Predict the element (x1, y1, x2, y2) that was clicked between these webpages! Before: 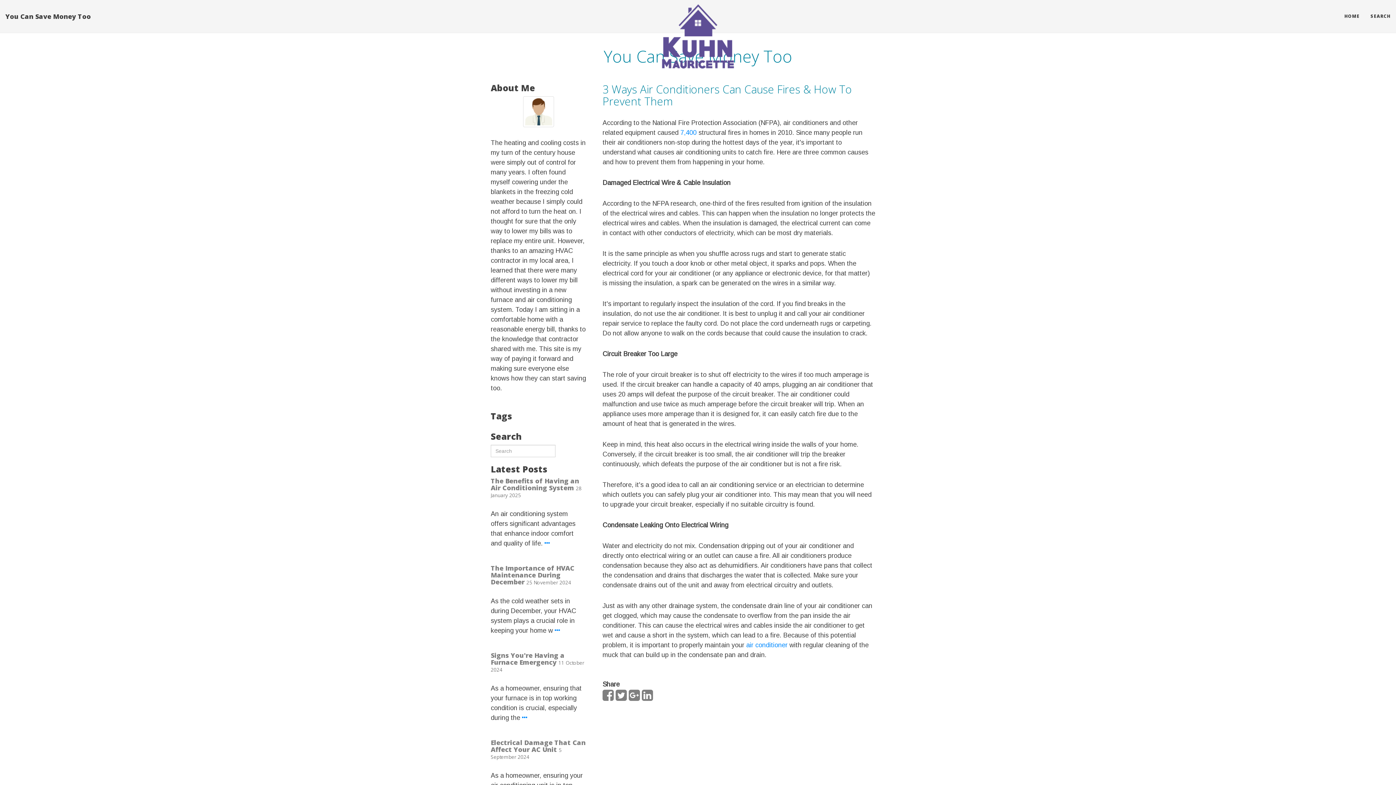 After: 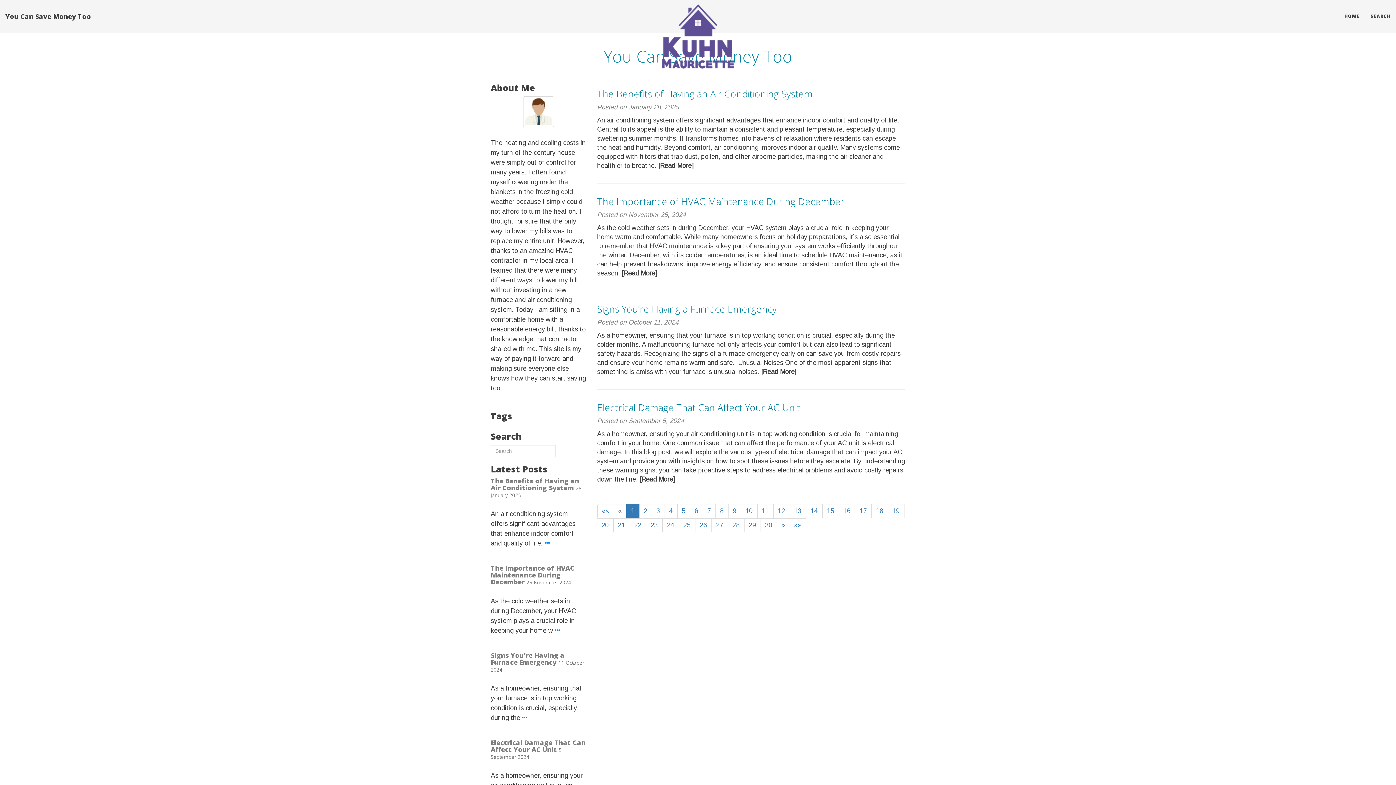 Action: bbox: (661, 31, 734, 39)